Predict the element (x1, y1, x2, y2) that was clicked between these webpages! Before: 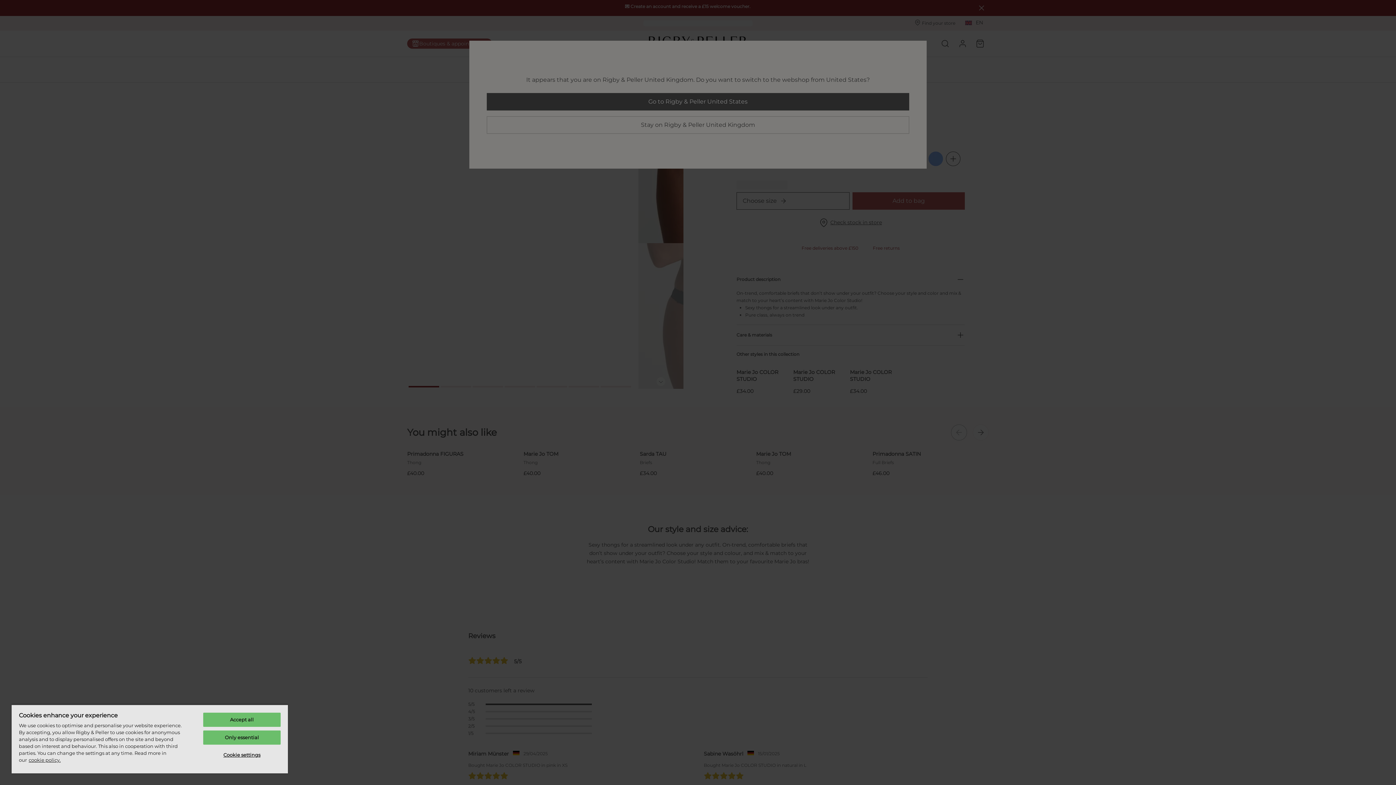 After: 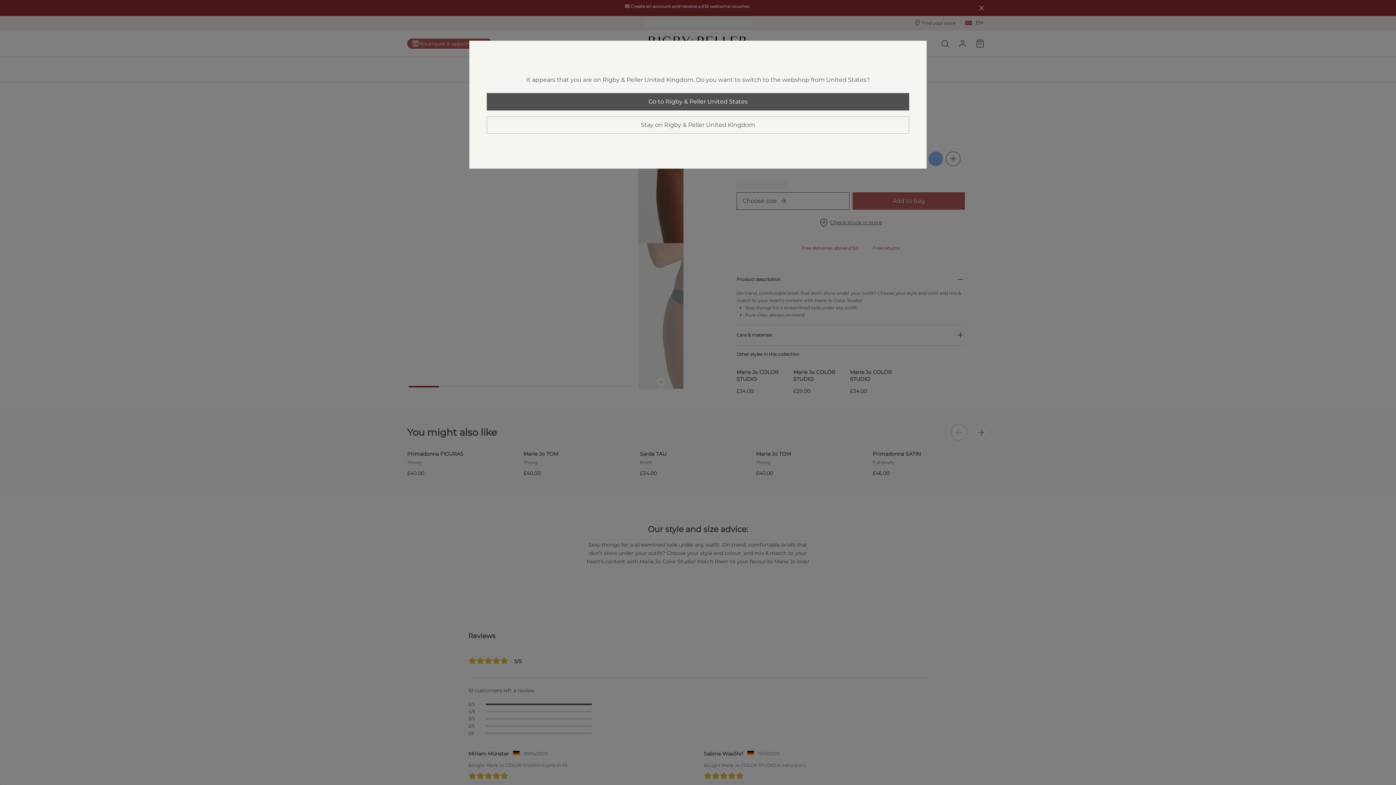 Action: bbox: (203, 713, 280, 727) label: Accept all